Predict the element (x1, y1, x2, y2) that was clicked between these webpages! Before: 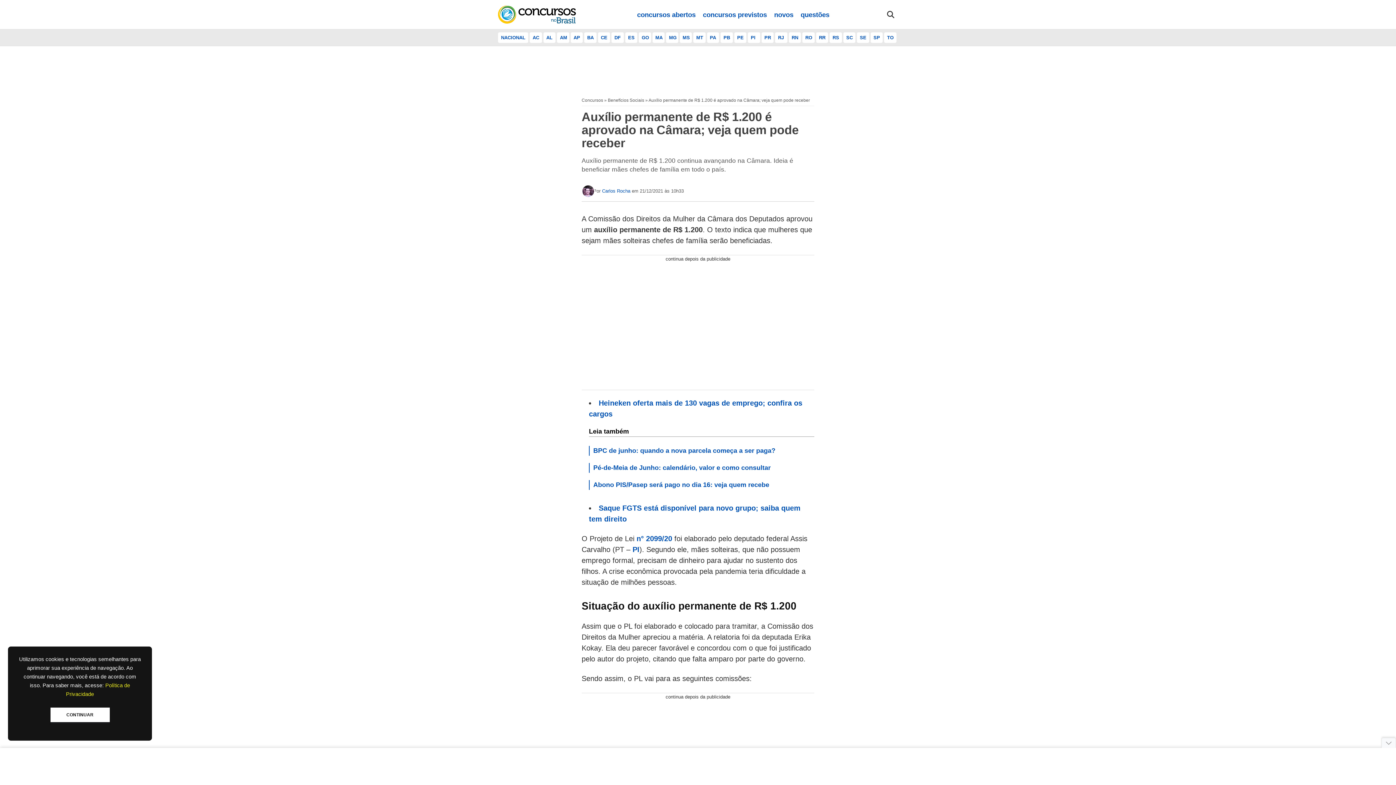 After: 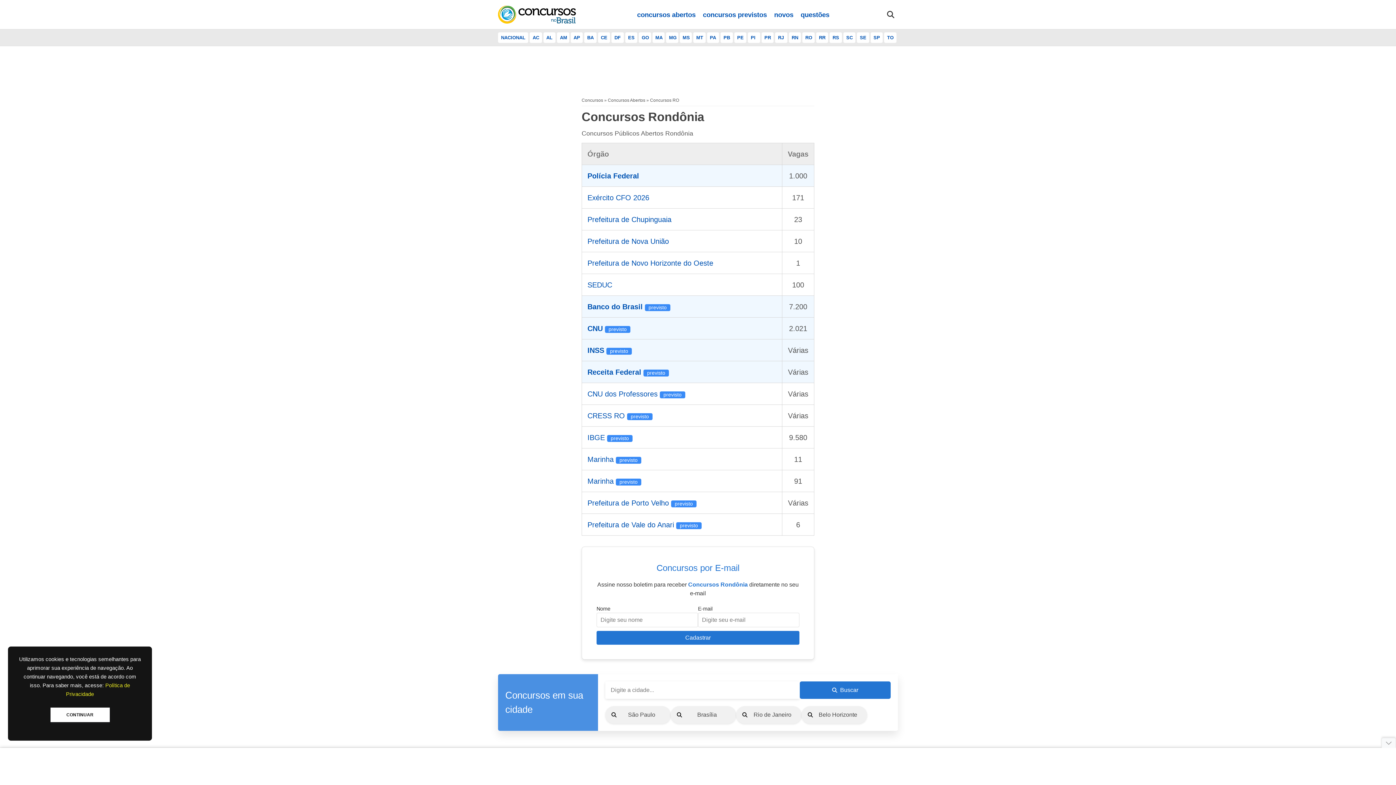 Action: bbox: (802, 32, 814, 42) label: RO